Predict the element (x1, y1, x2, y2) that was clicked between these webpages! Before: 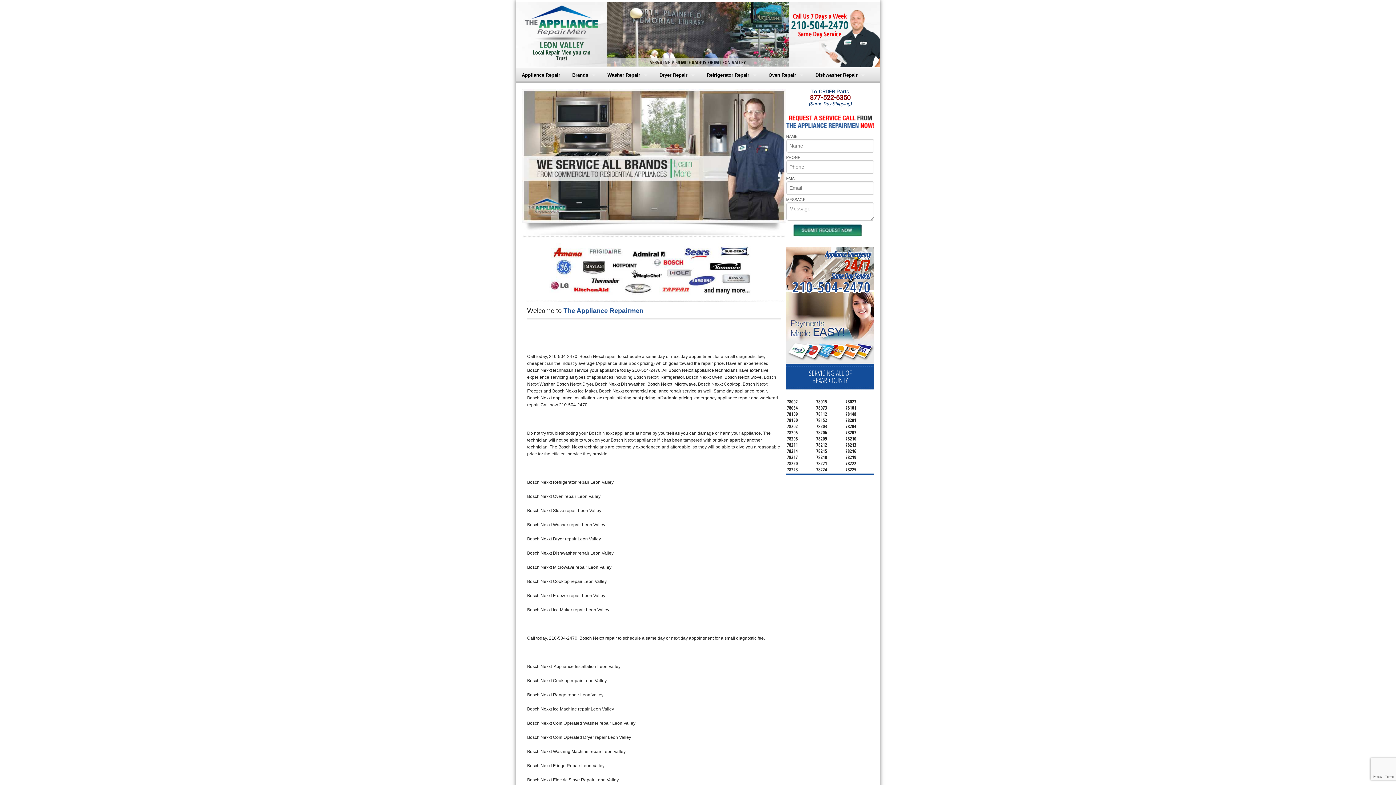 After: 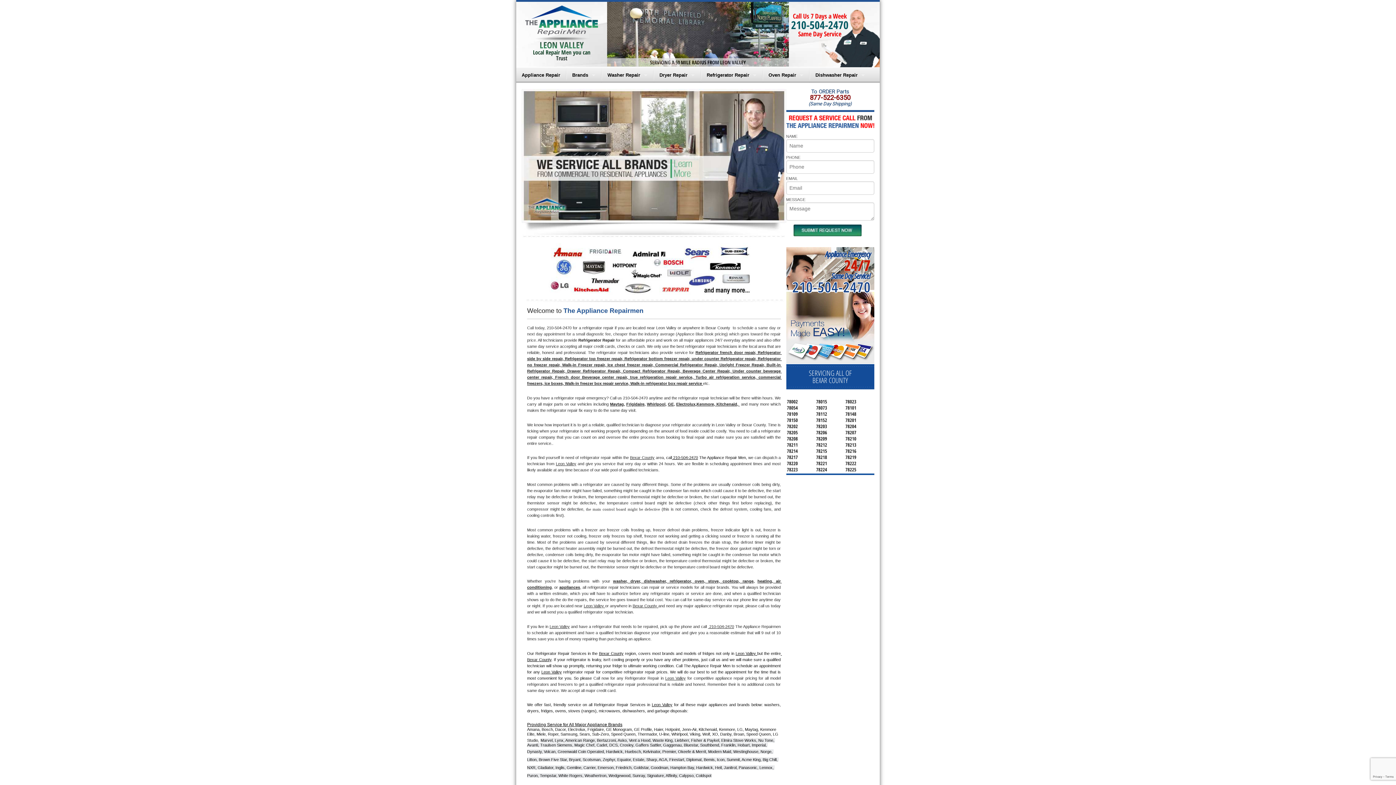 Action: label: Refrigerator Repair bbox: (701, 67, 762, 82)